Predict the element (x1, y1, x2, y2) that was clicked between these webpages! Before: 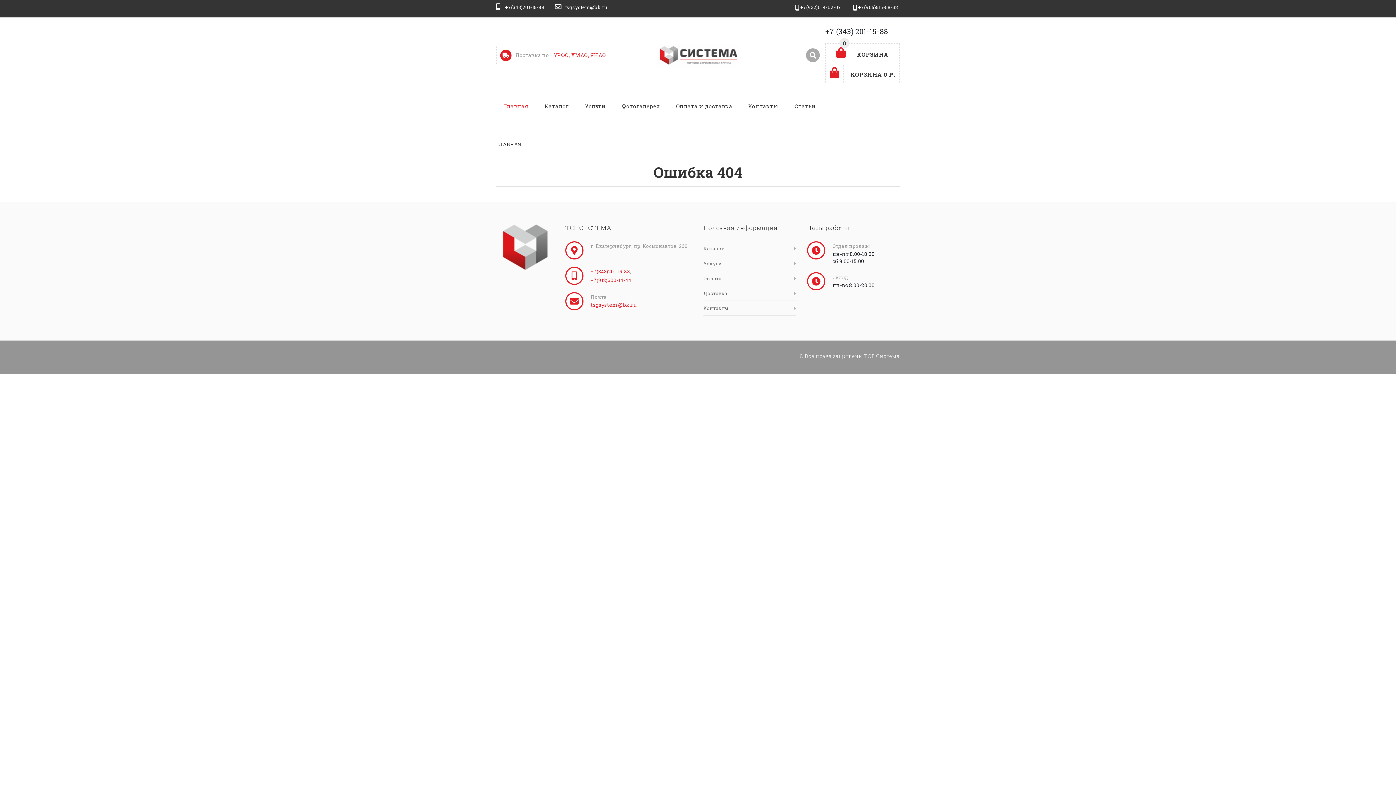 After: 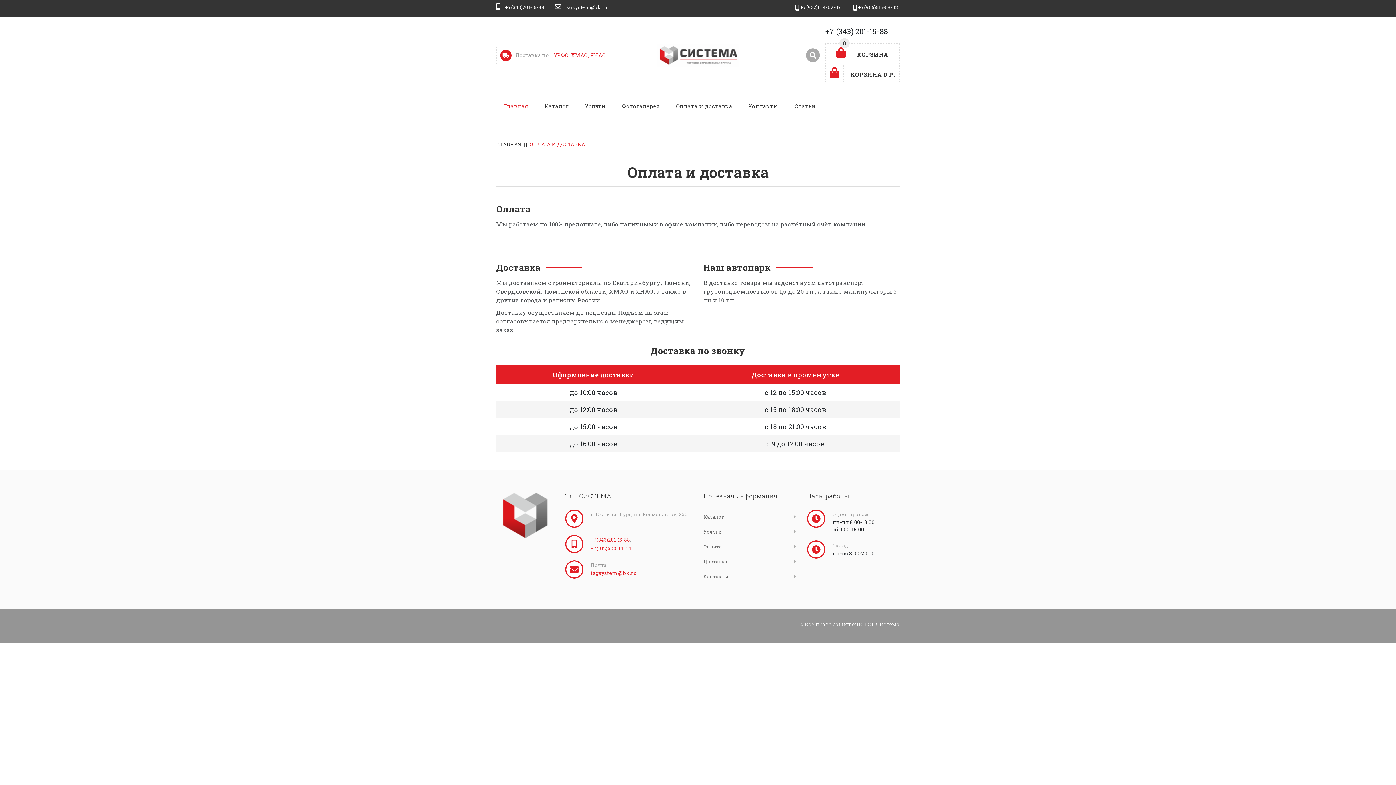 Action: bbox: (703, 271, 796, 286) label: Оплата